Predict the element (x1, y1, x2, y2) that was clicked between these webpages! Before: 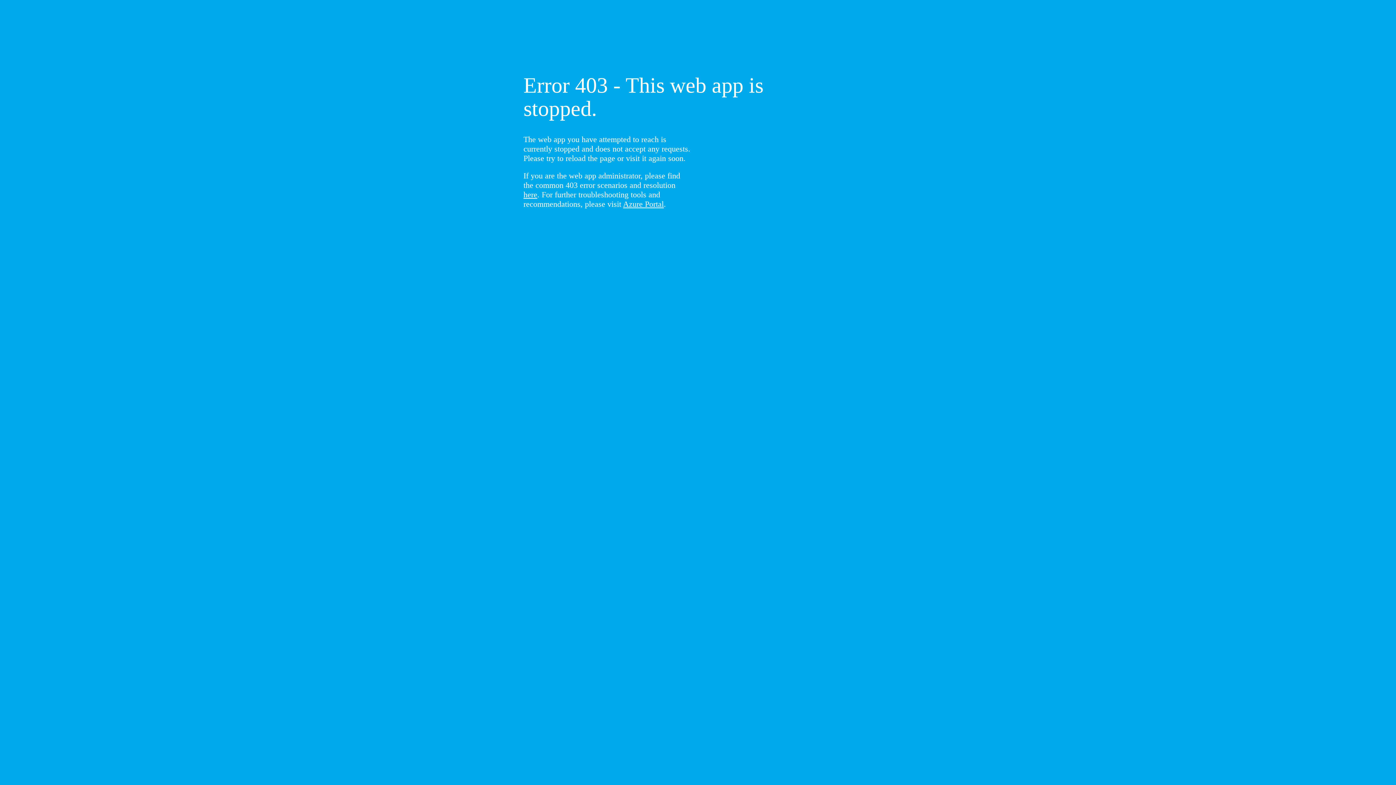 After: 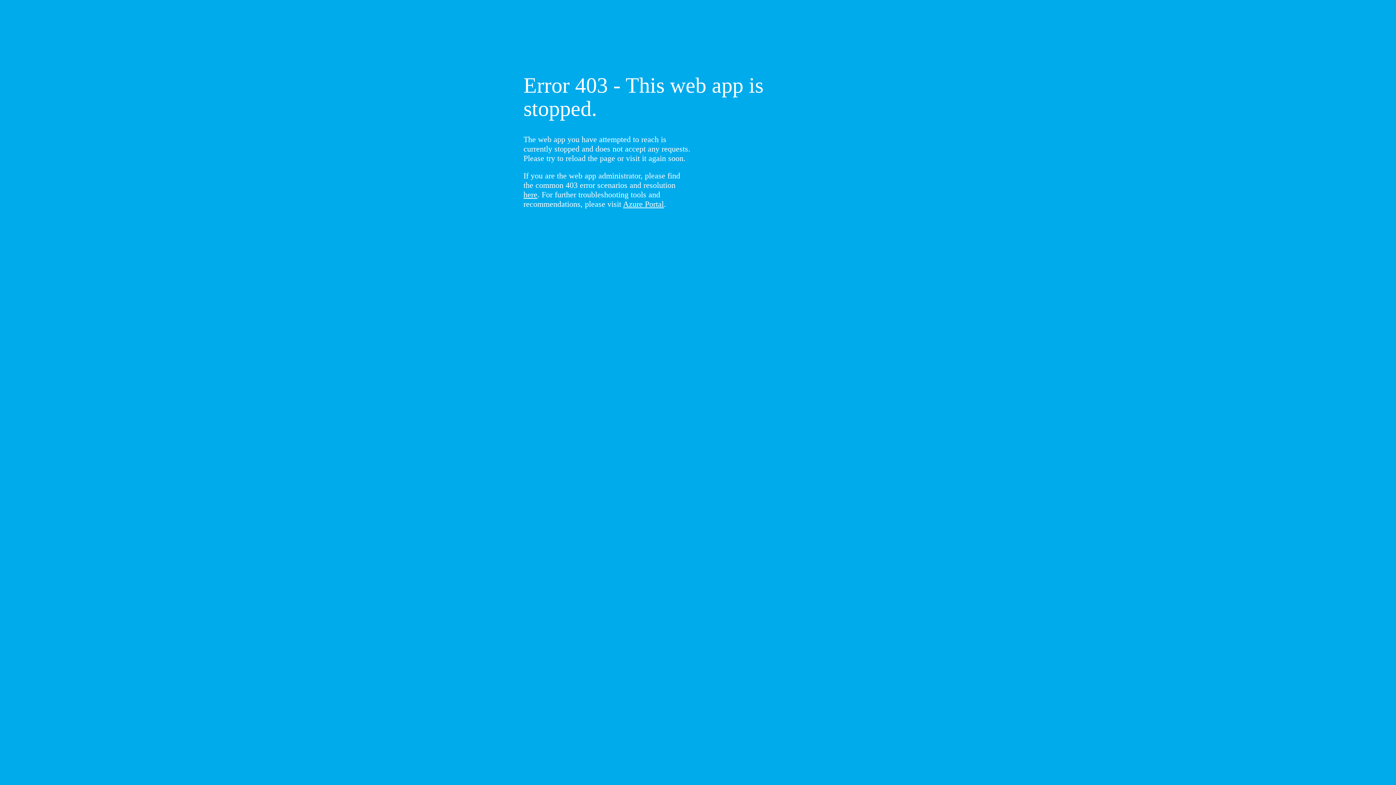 Action: label: here bbox: (523, 190, 537, 199)